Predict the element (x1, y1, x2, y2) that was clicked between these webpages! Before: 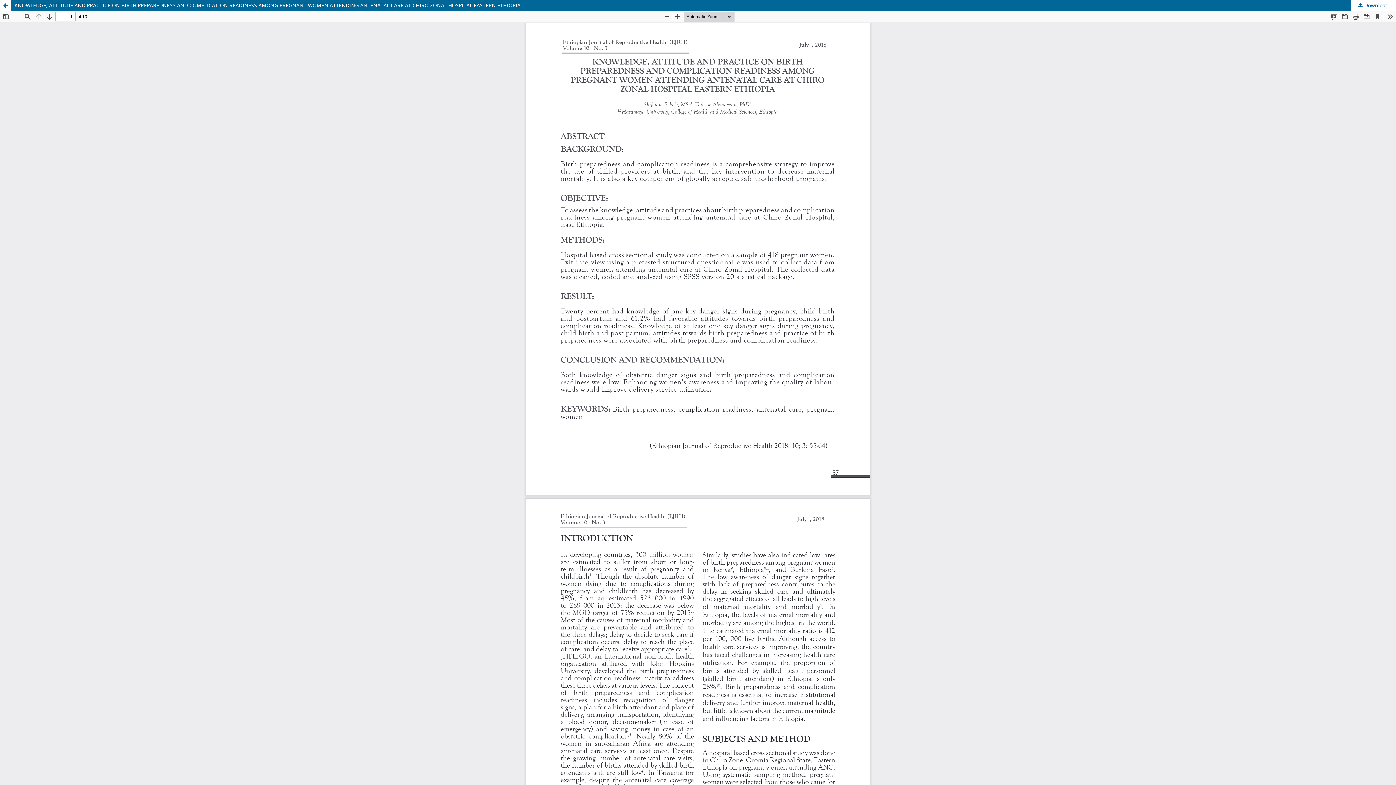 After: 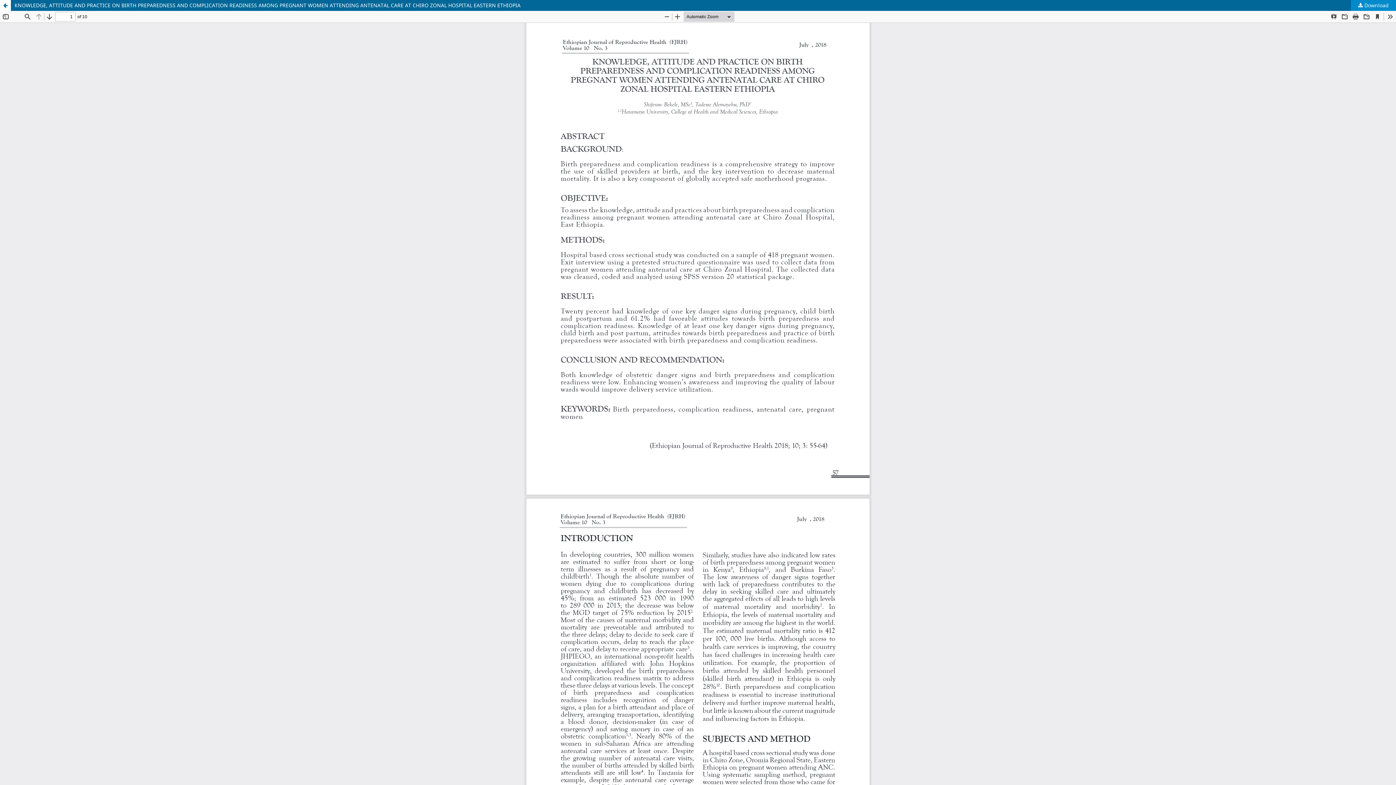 Action: bbox: (1351, 0, 1396, 10) label:  Download